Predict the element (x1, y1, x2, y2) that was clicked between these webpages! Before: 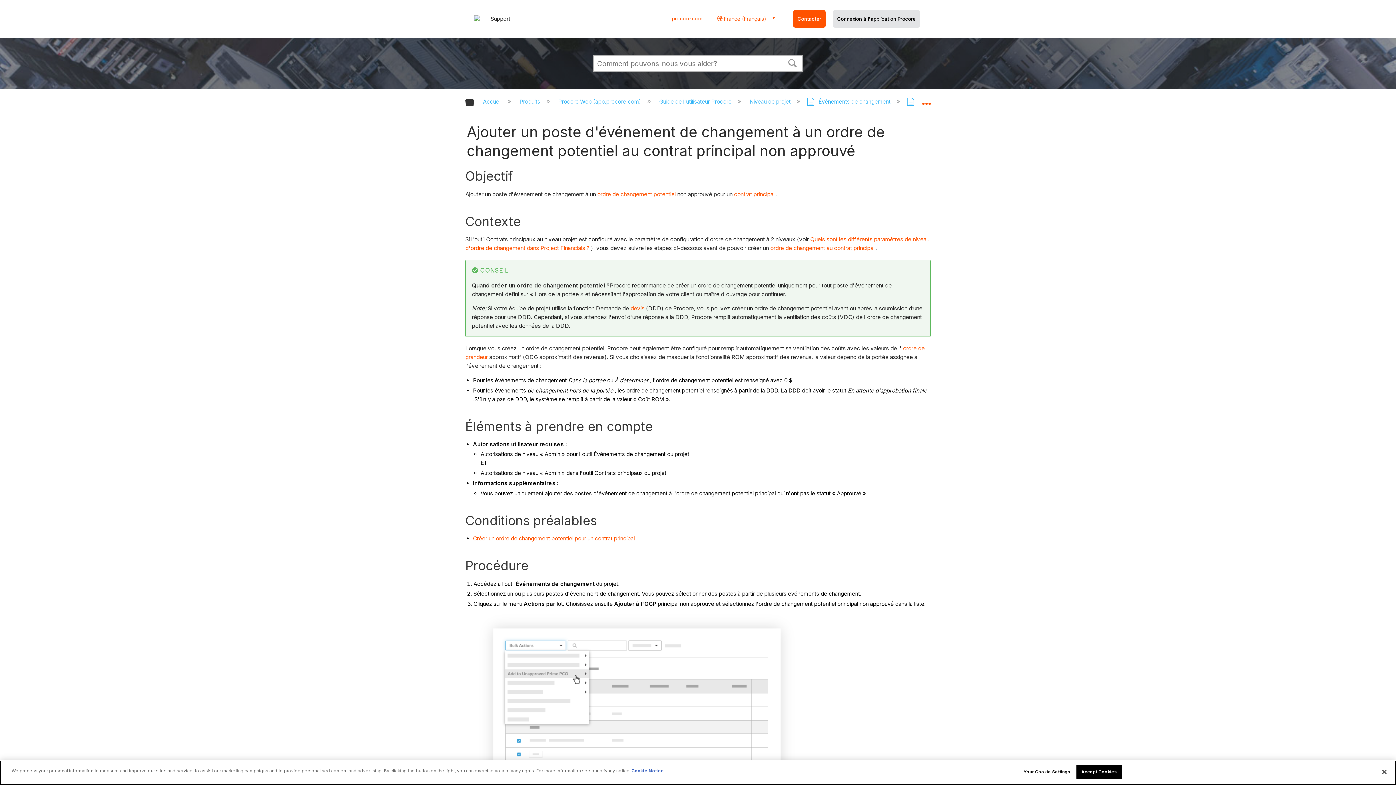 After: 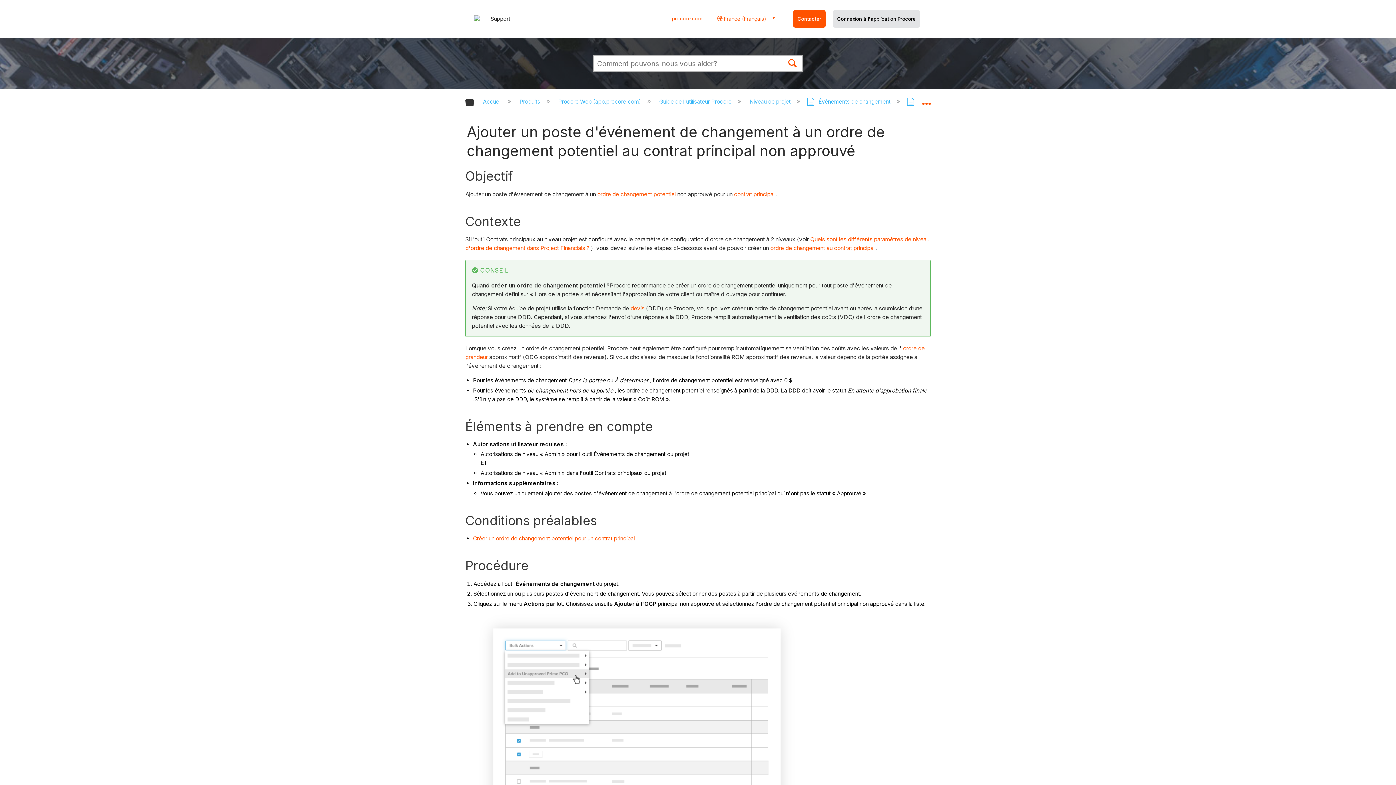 Action: bbox: (782, 52, 802, 72) label: Rechercher